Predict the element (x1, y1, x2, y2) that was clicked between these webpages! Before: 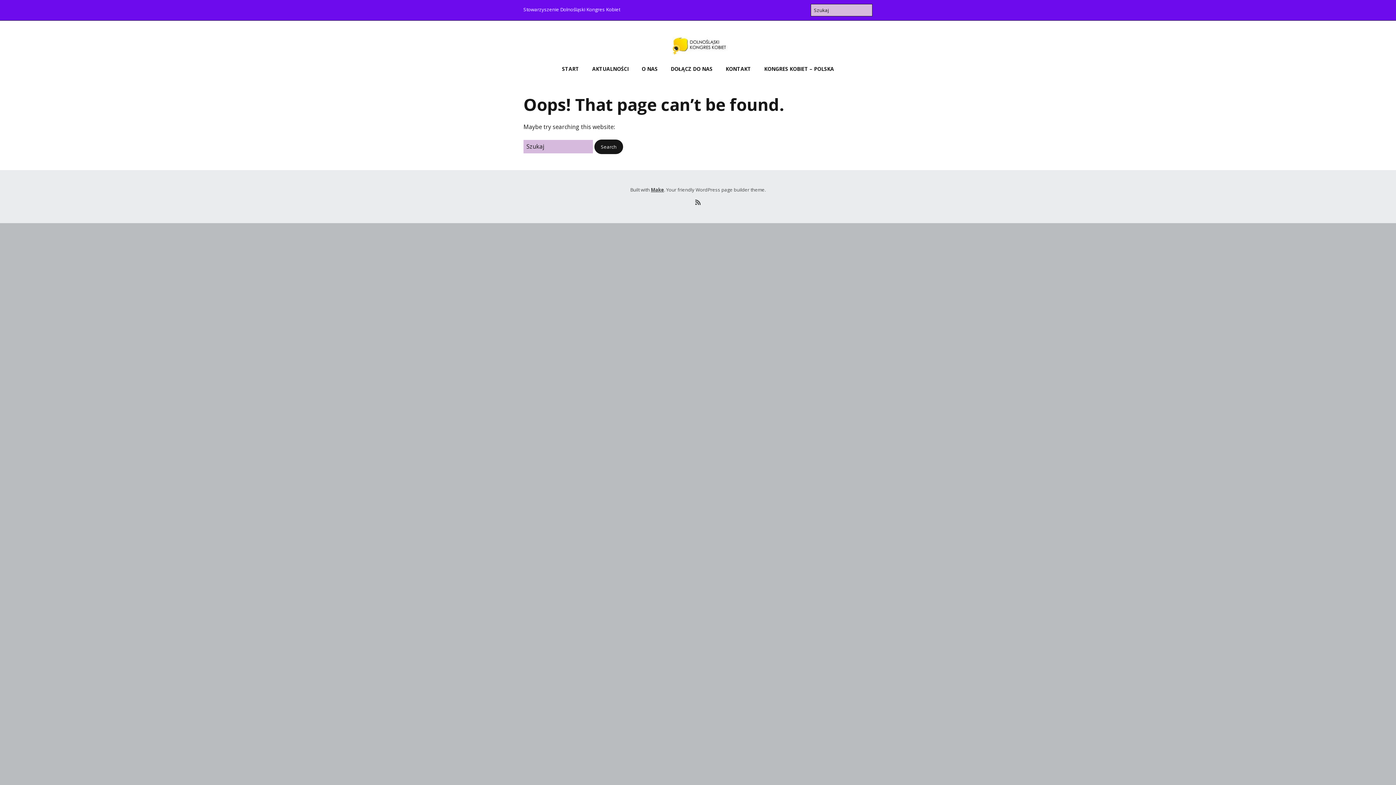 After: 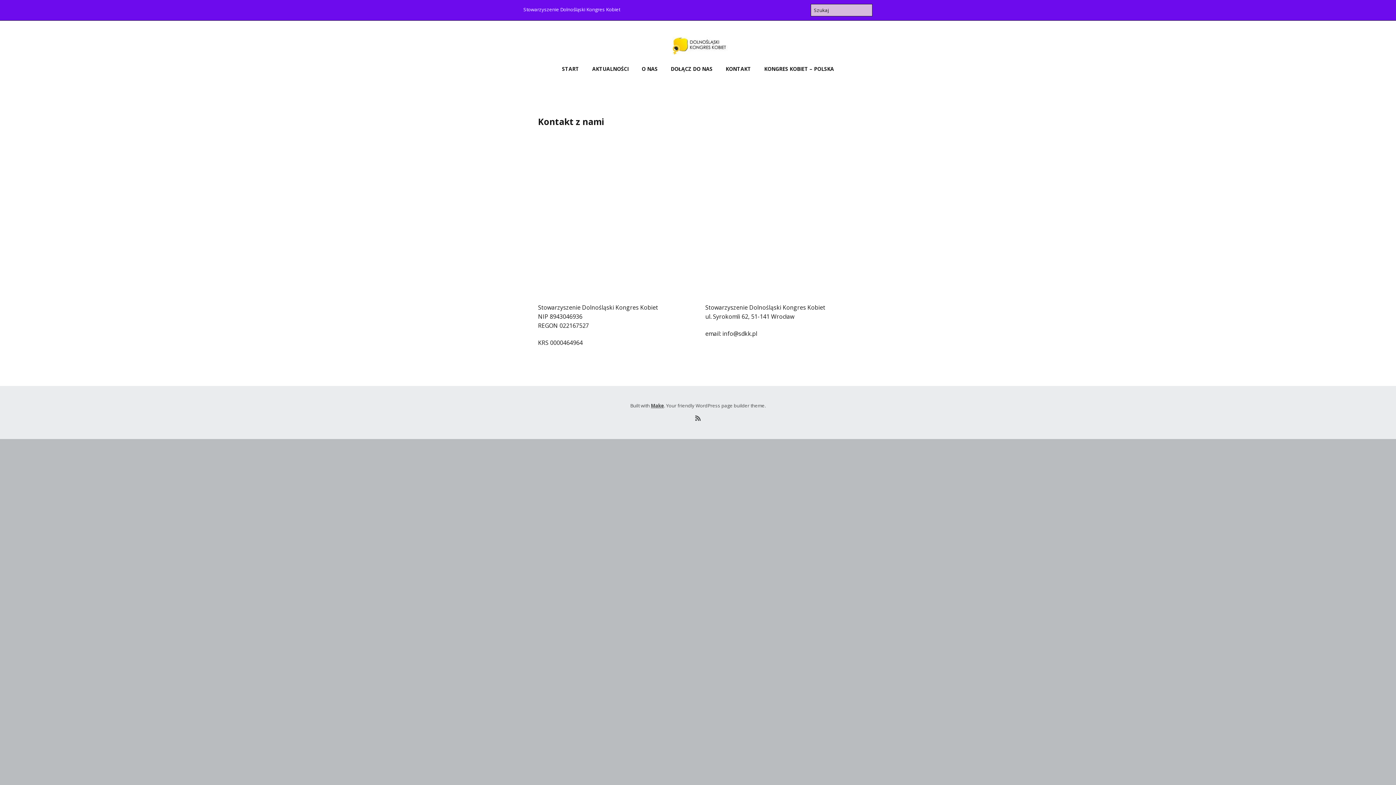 Action: bbox: (720, 61, 757, 76) label: KONTAKT